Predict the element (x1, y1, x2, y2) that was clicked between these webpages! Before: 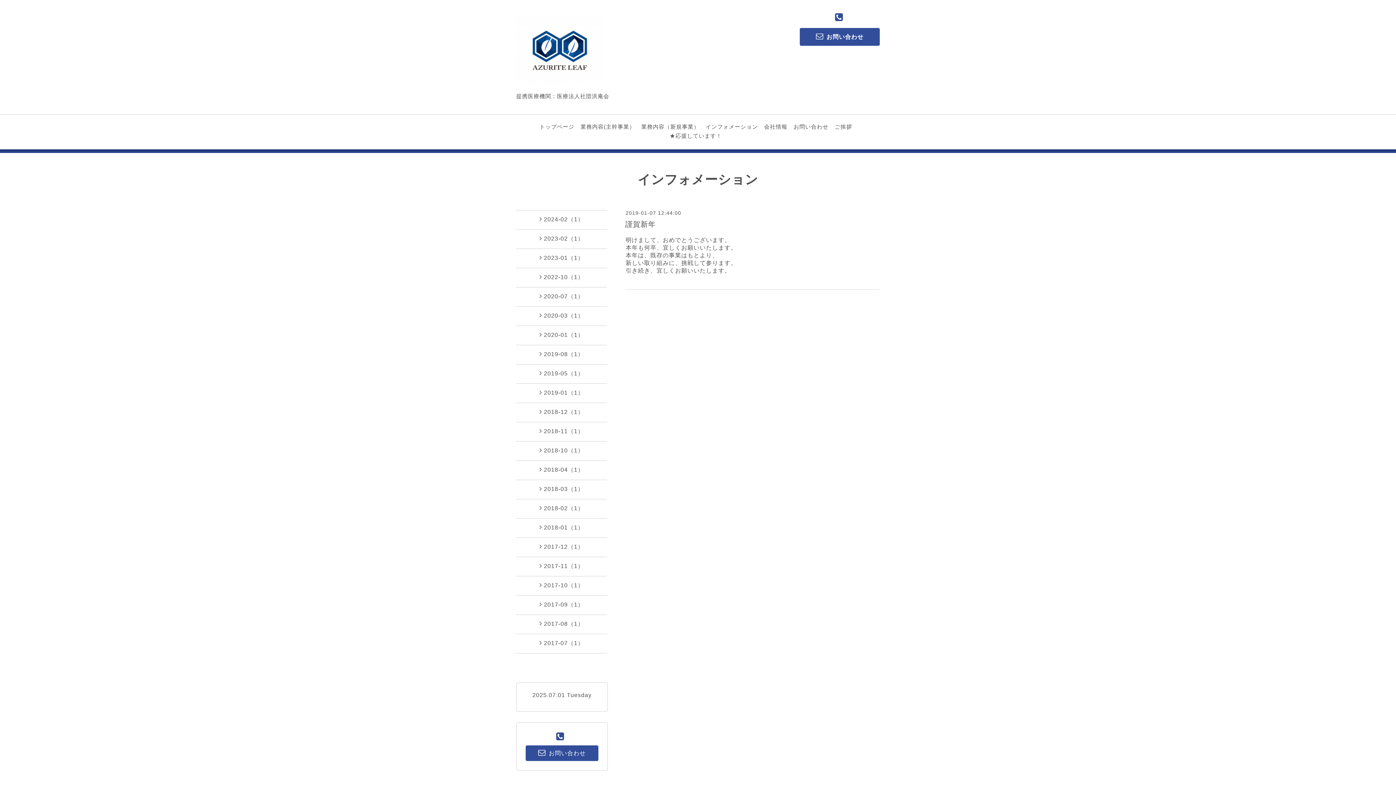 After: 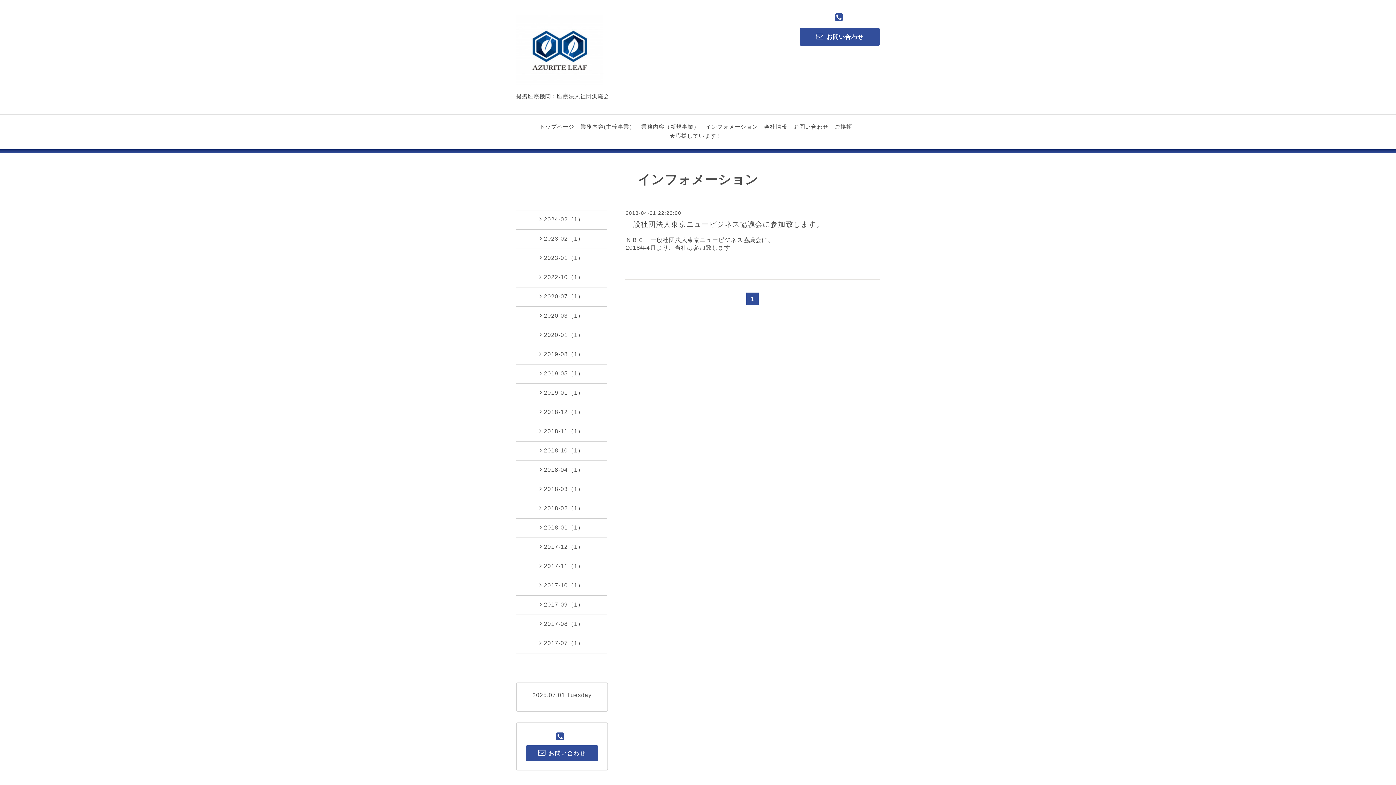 Action: label: 2018-04（1） bbox: (516, 466, 607, 474)